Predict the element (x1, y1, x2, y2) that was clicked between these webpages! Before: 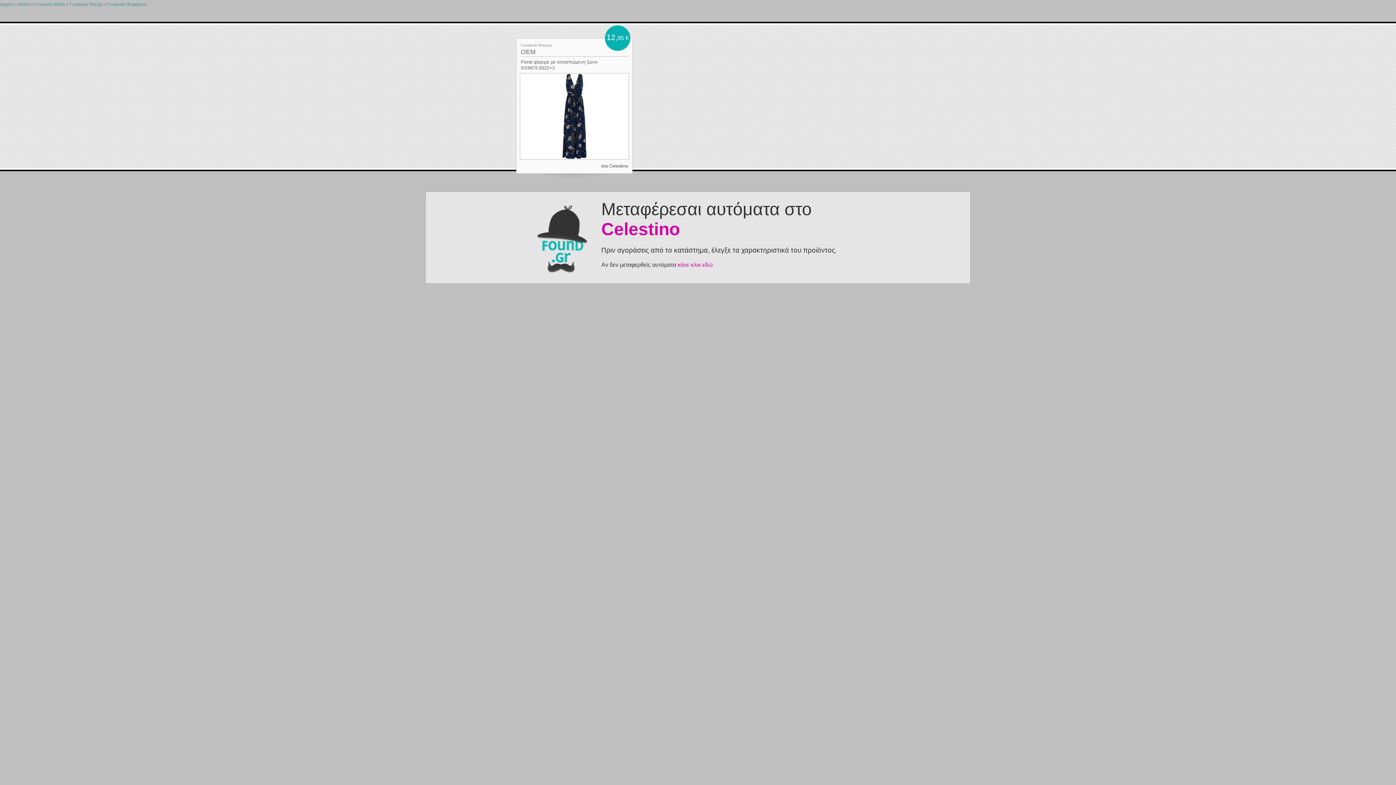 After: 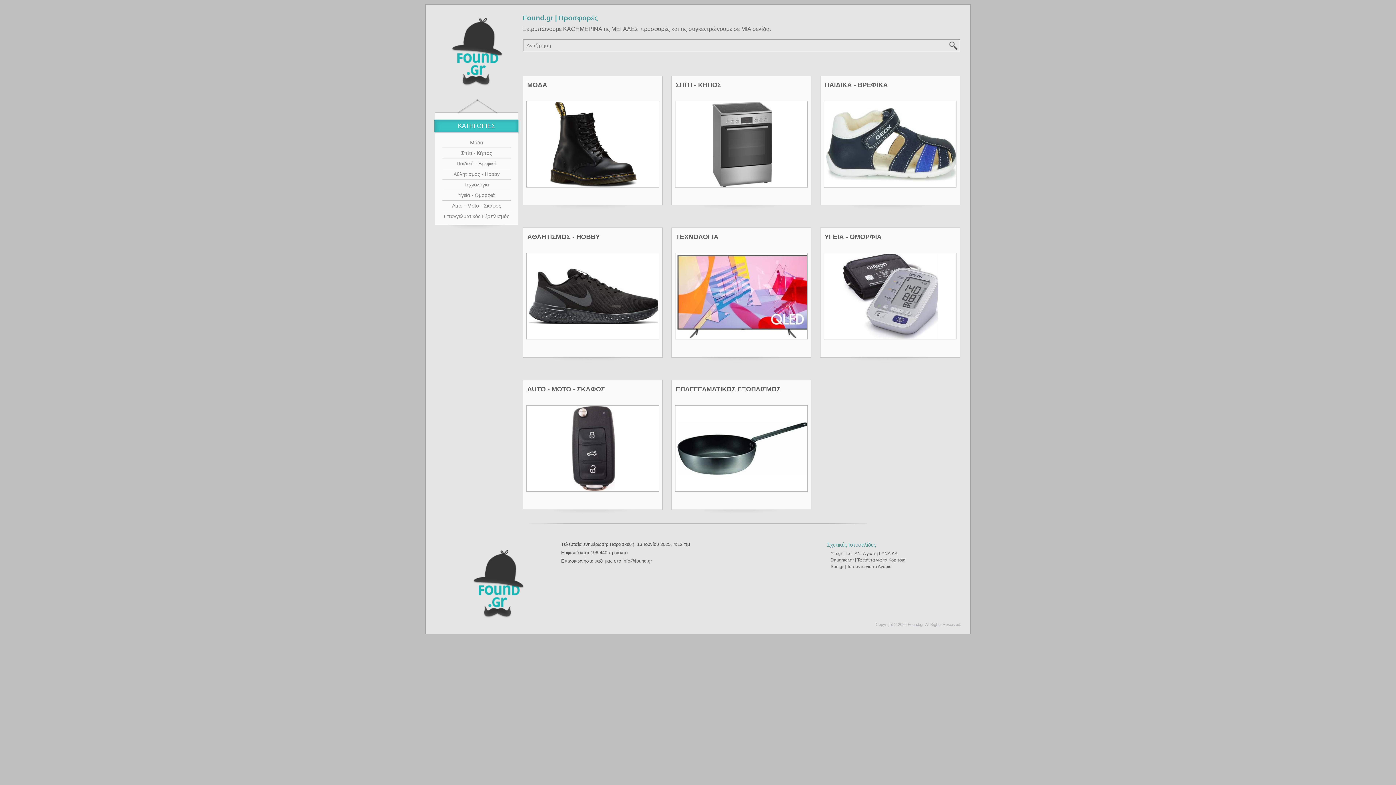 Action: bbox: (0, 1, 13, 6) label: Αρχική